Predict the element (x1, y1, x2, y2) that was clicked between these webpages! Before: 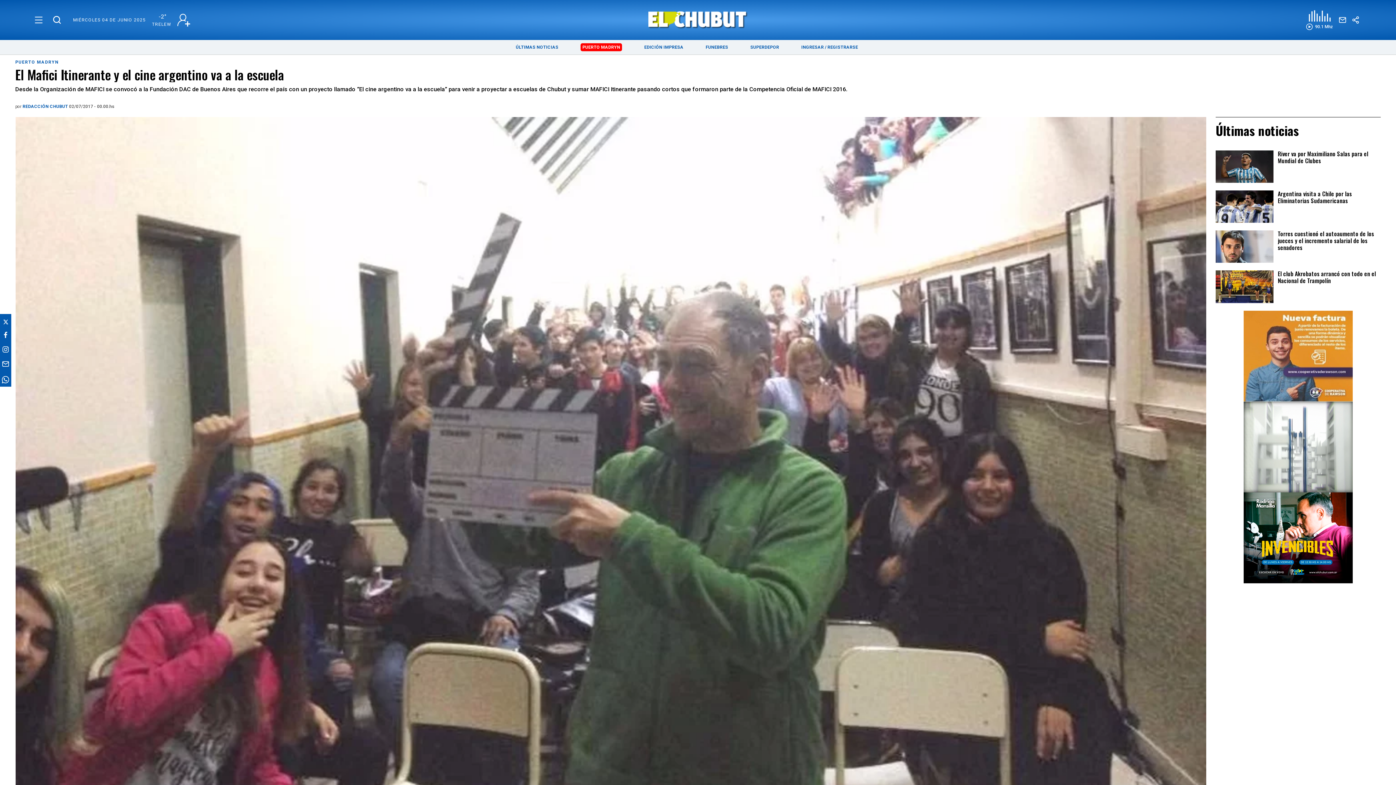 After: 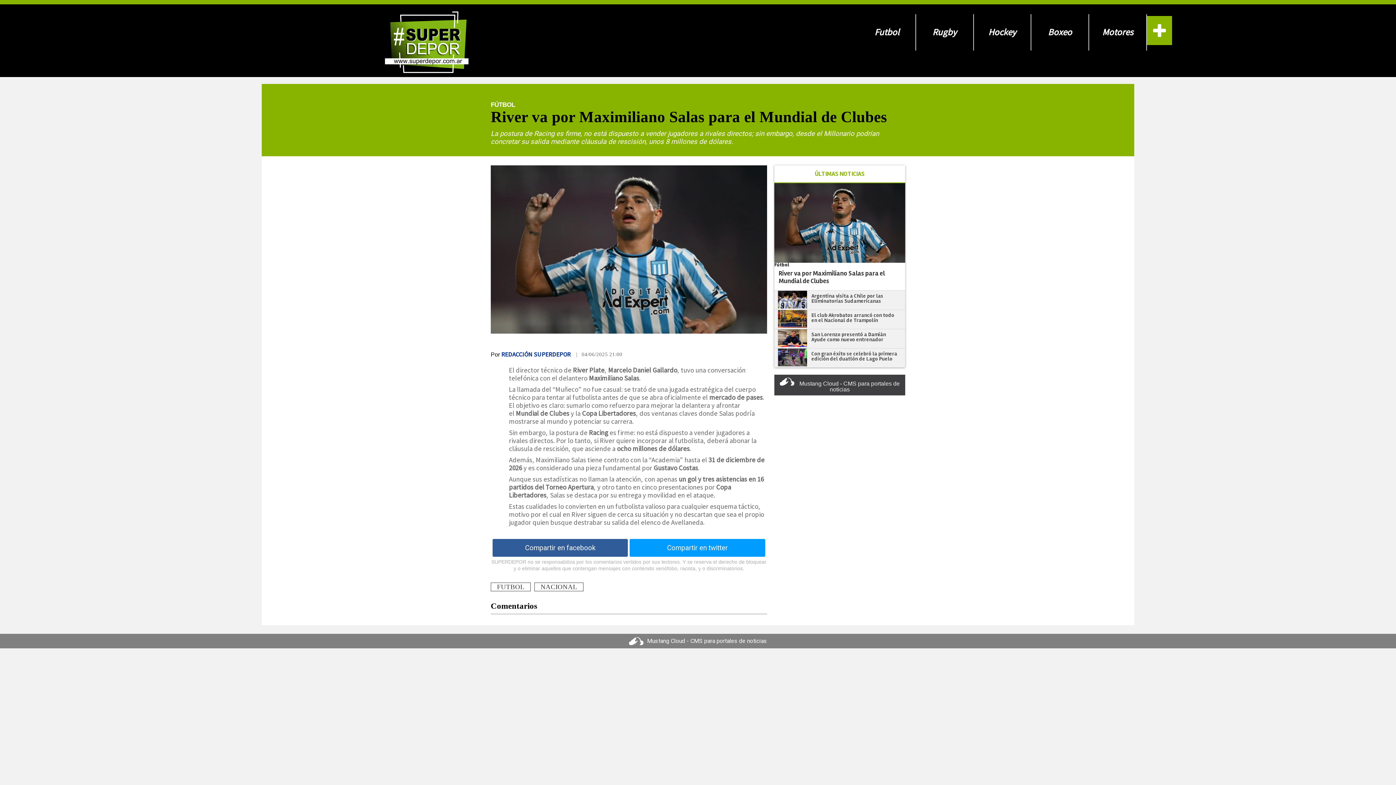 Action: bbox: (1216, 150, 1273, 182)